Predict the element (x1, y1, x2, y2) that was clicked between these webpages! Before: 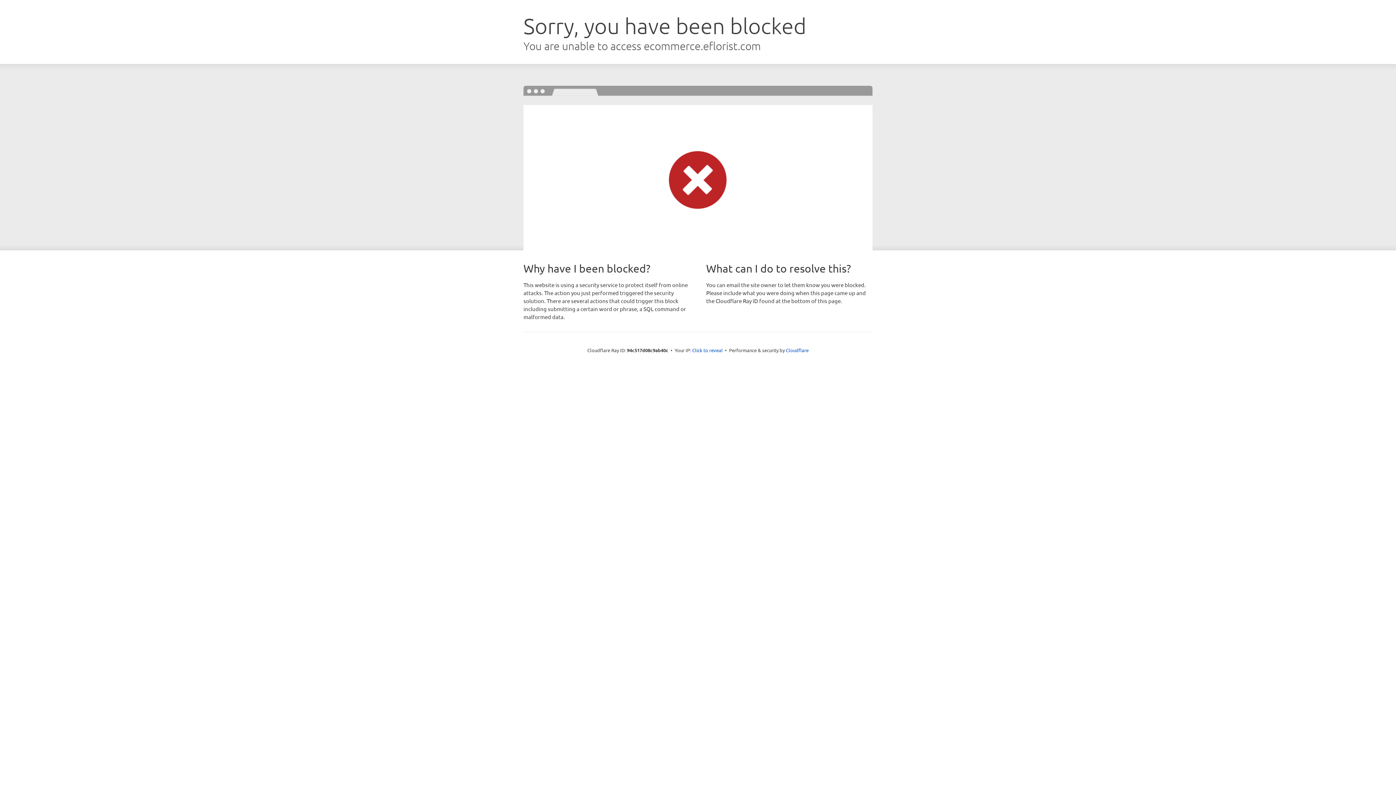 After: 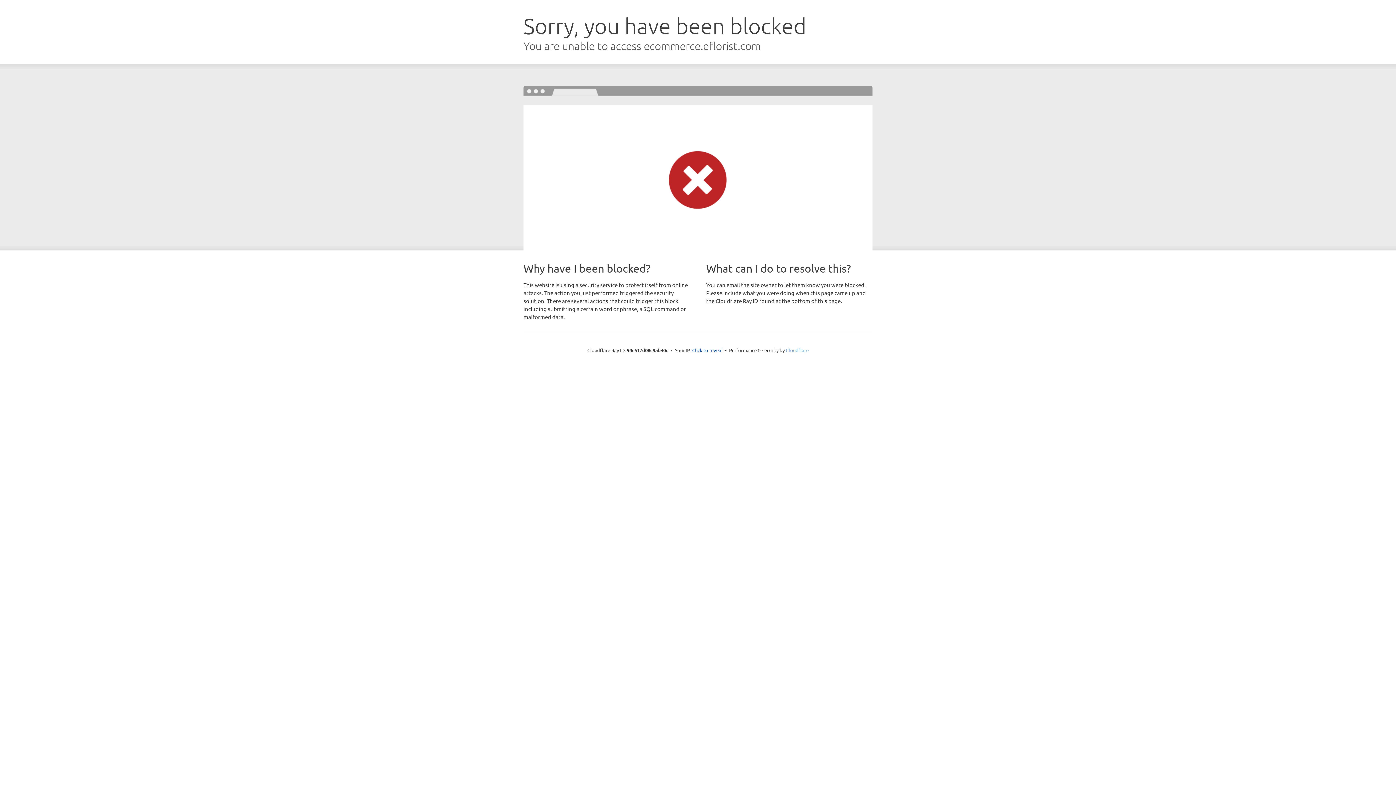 Action: label: Cloudflare bbox: (786, 347, 808, 353)